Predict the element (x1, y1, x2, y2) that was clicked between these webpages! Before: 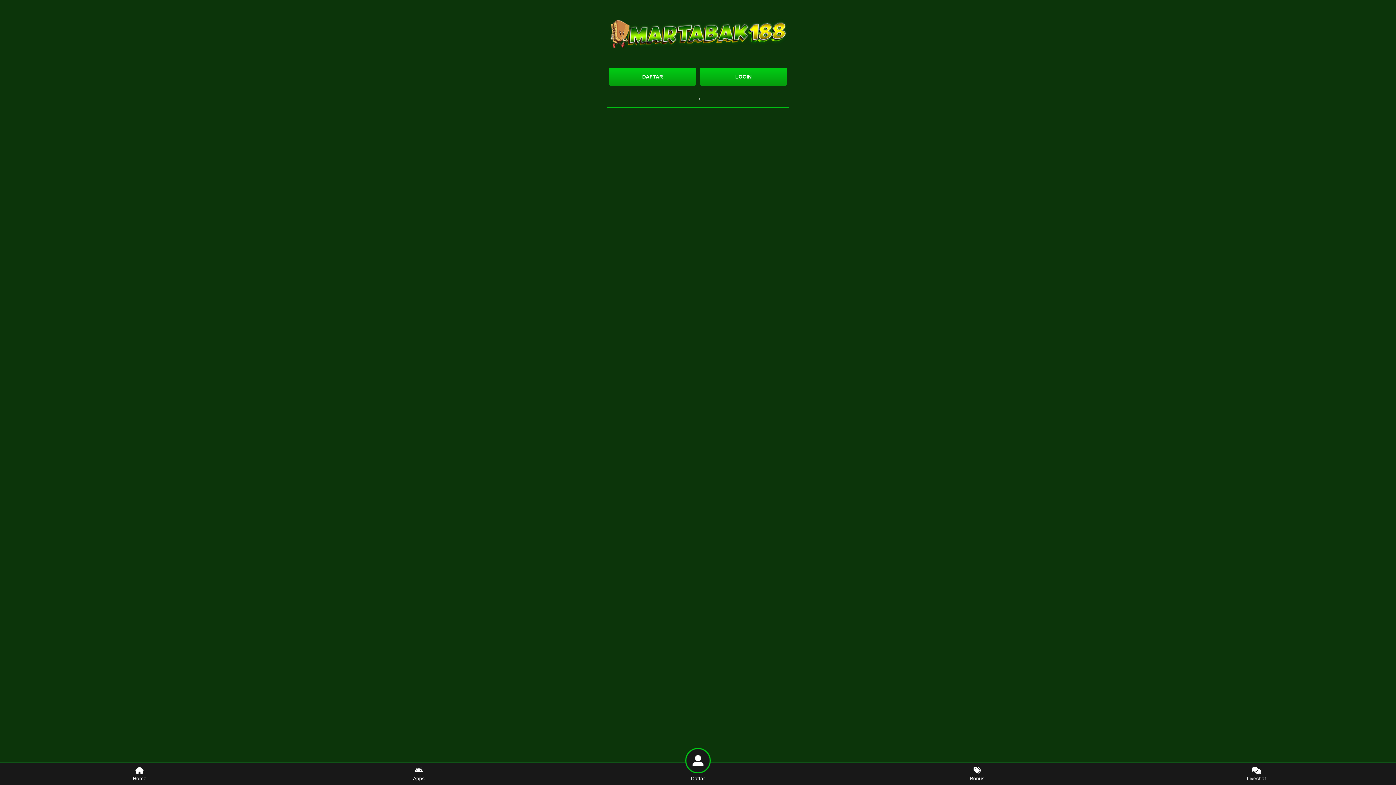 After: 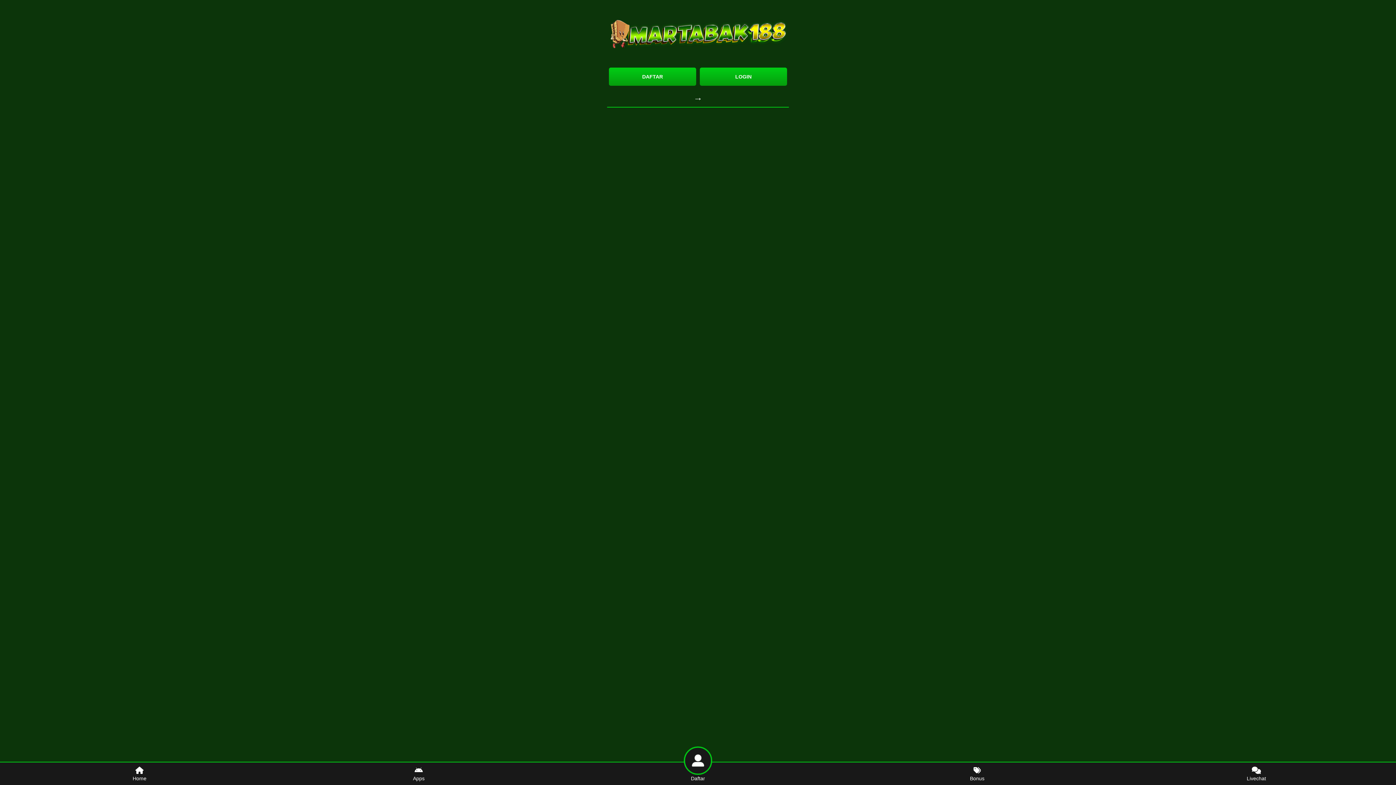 Action: bbox: (609, 67, 696, 85) label: DAFTAR